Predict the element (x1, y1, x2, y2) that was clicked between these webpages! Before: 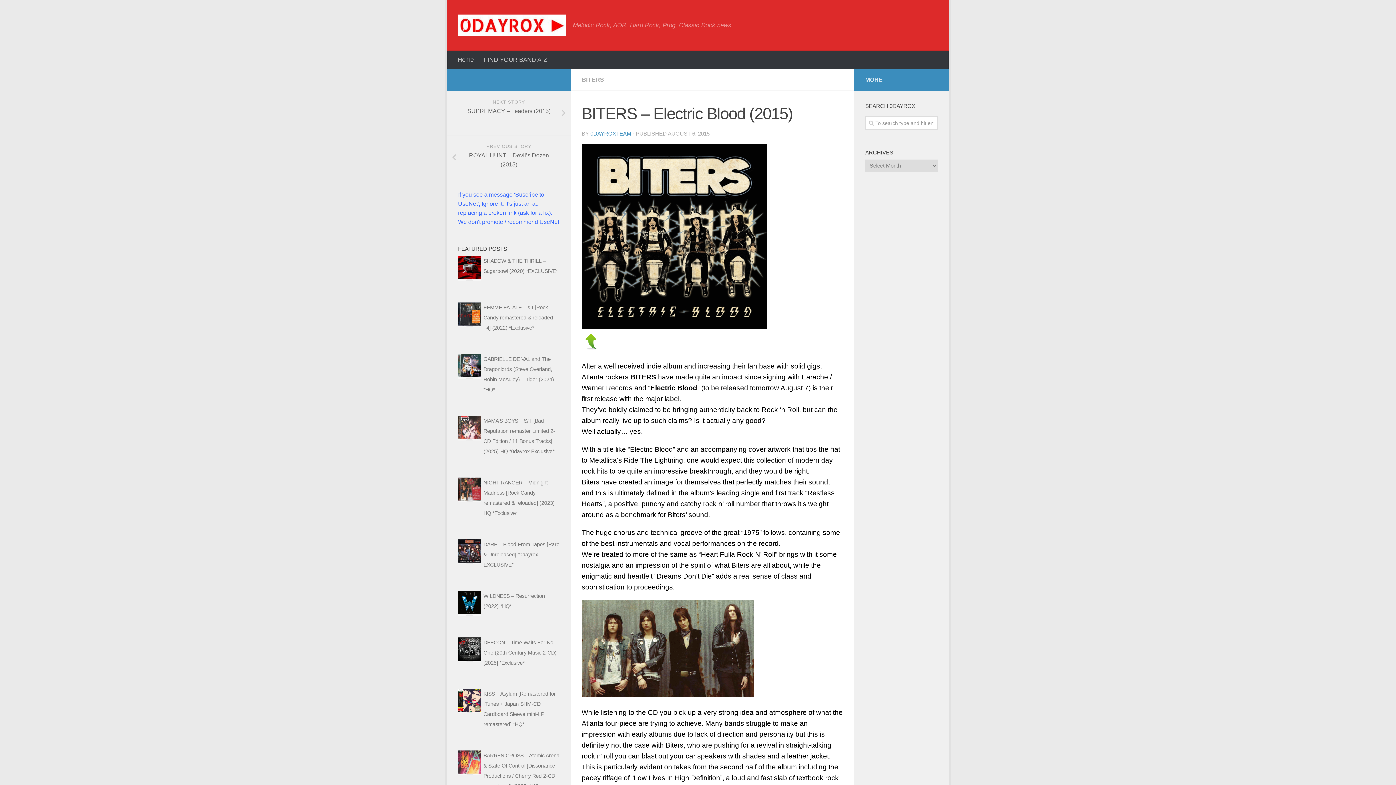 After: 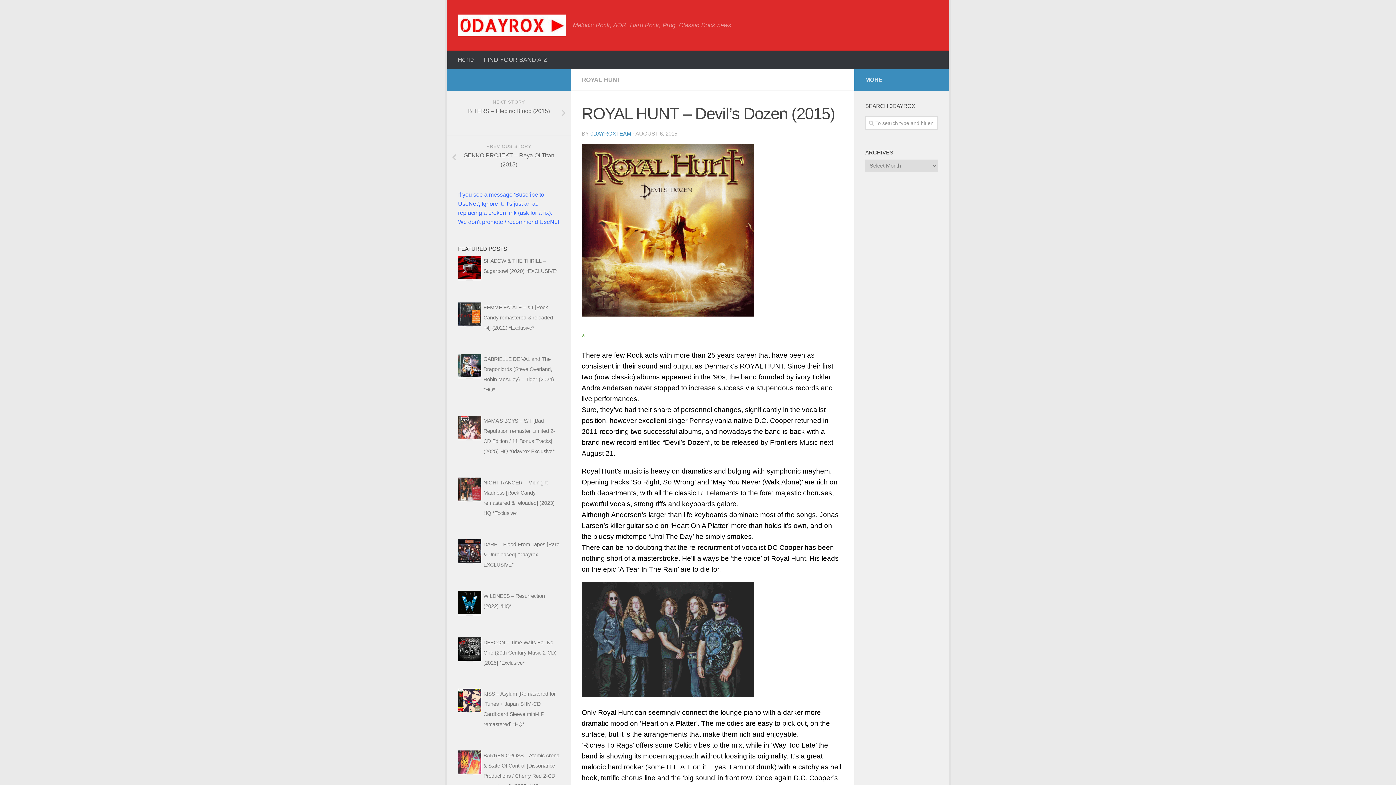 Action: bbox: (447, 135, 570, 179) label: PREVIOUS STORY
ROYAL HUNT – Devil’s Dozen (2015)